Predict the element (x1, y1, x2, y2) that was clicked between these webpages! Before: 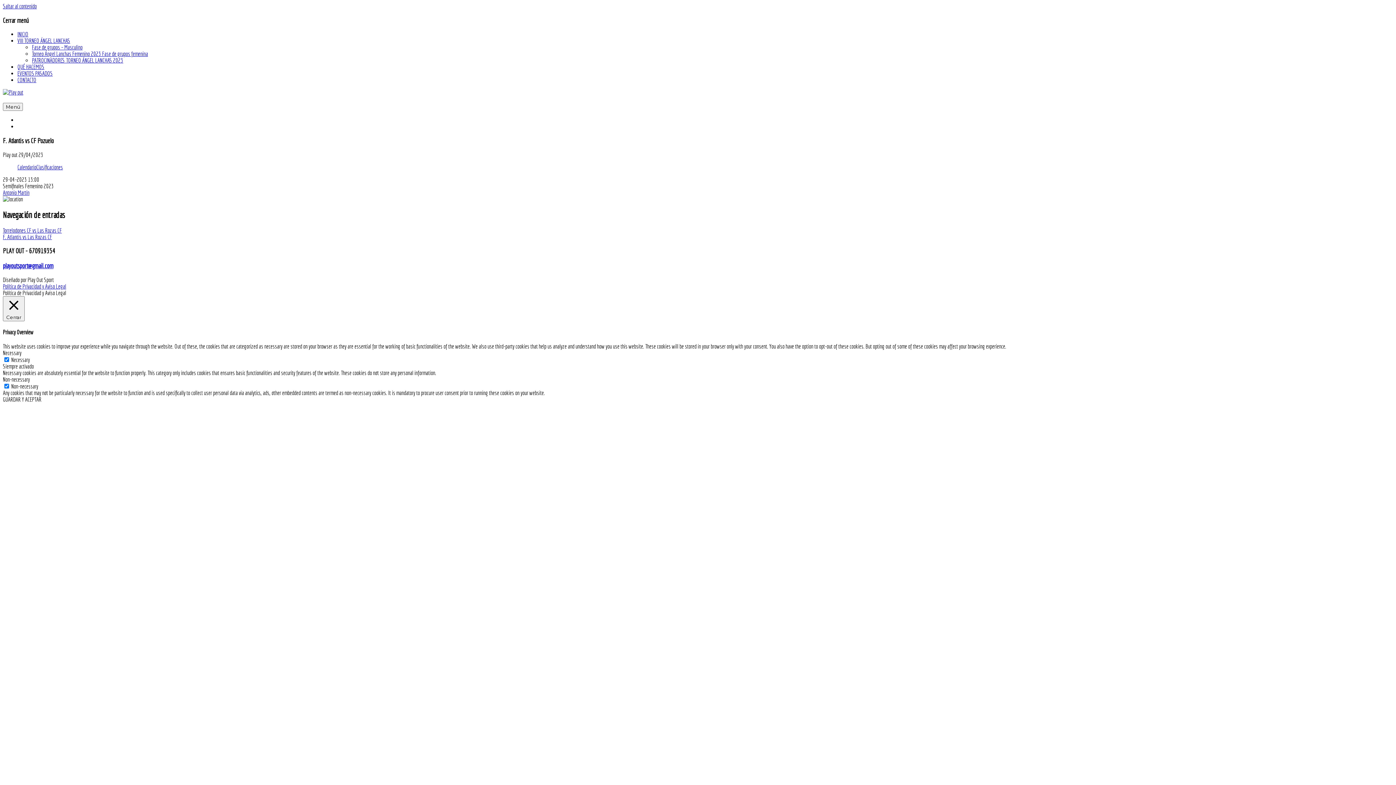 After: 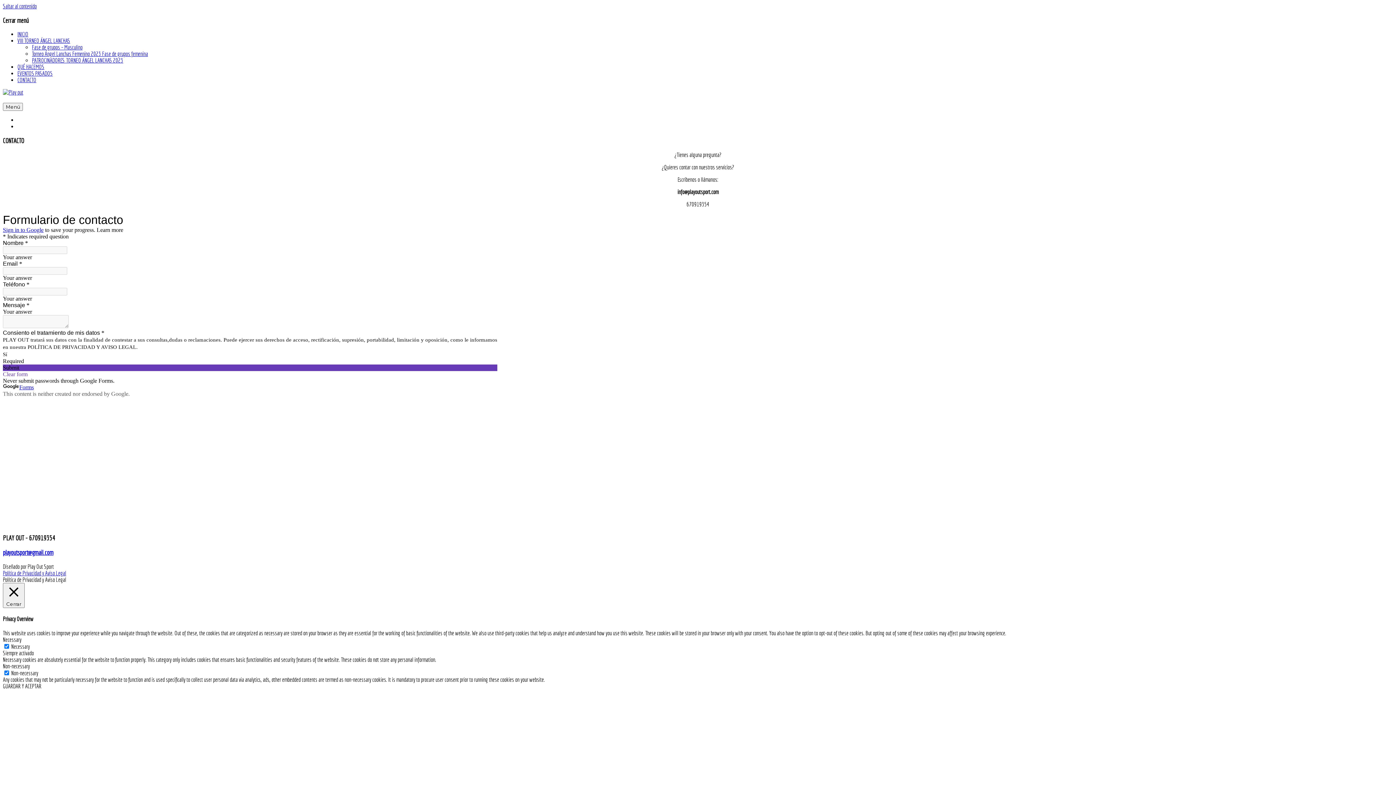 Action: label: CONTACTO bbox: (17, 76, 36, 83)